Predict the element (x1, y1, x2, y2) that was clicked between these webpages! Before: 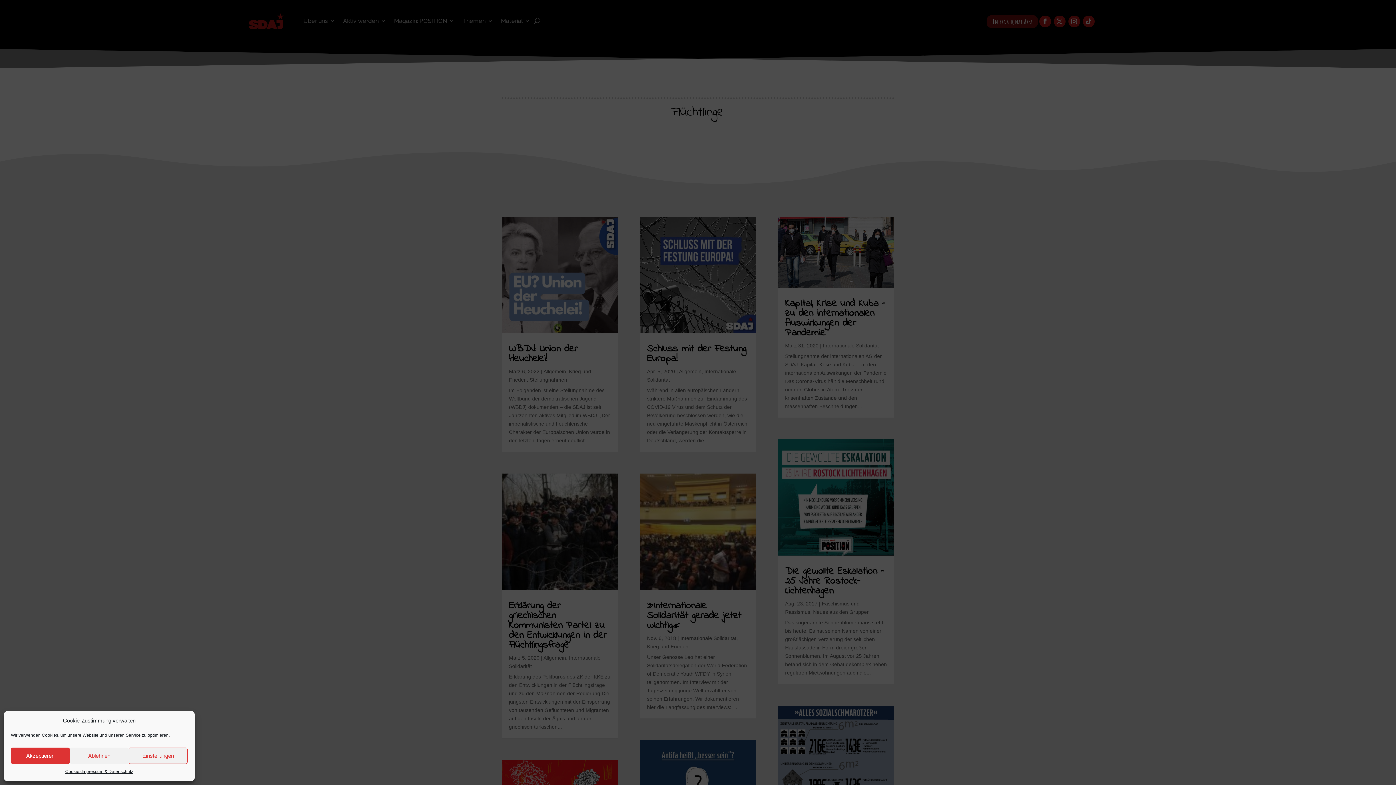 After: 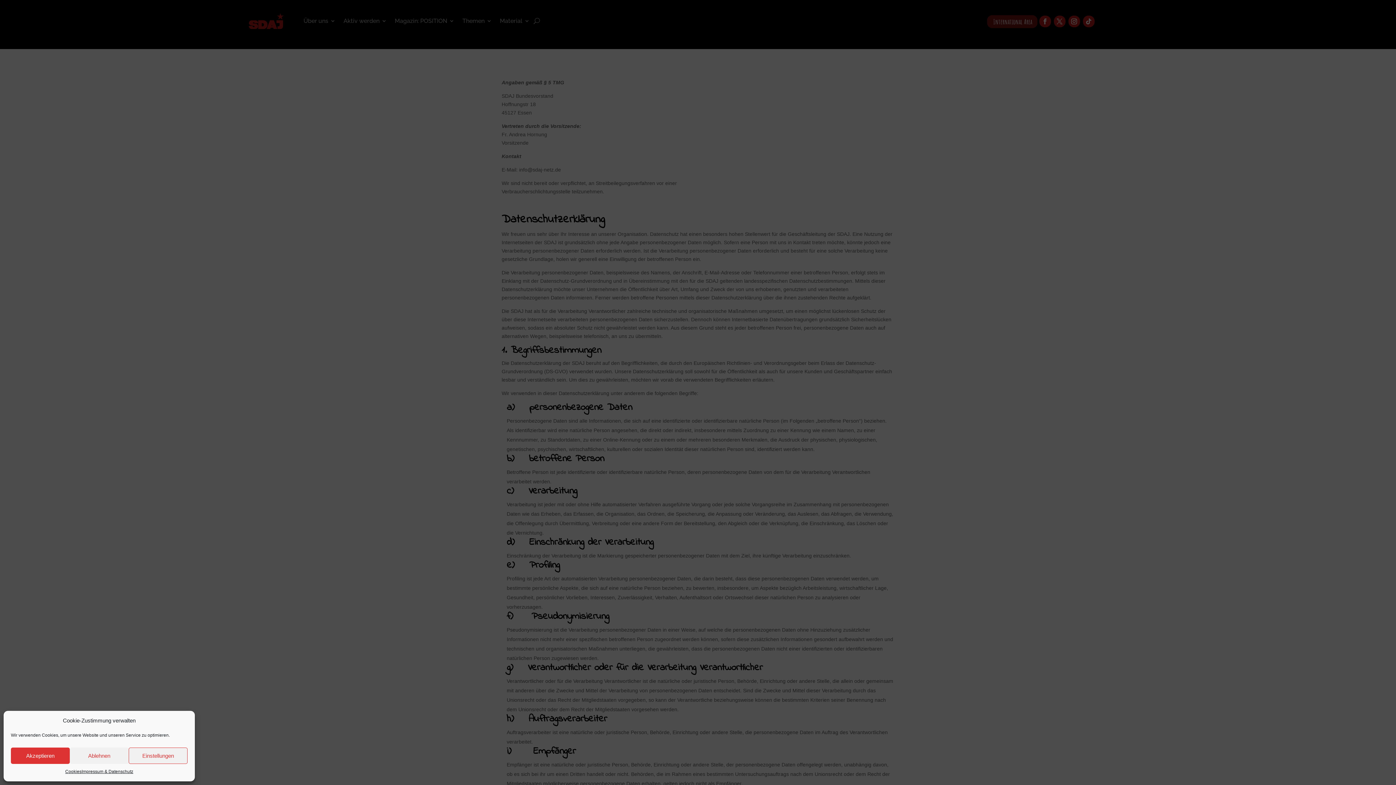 Action: bbox: (81, 768, 133, 776) label: Impressum & Datenschutz